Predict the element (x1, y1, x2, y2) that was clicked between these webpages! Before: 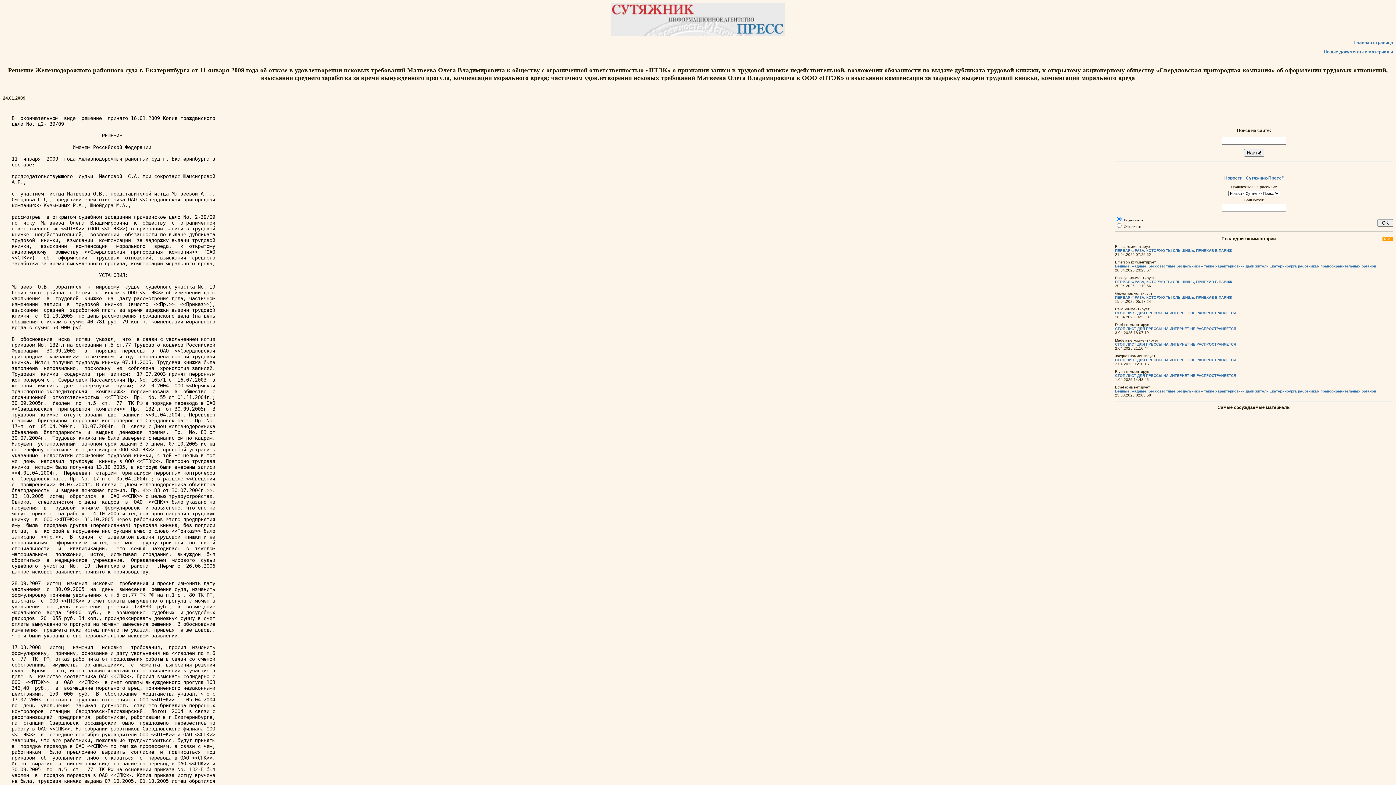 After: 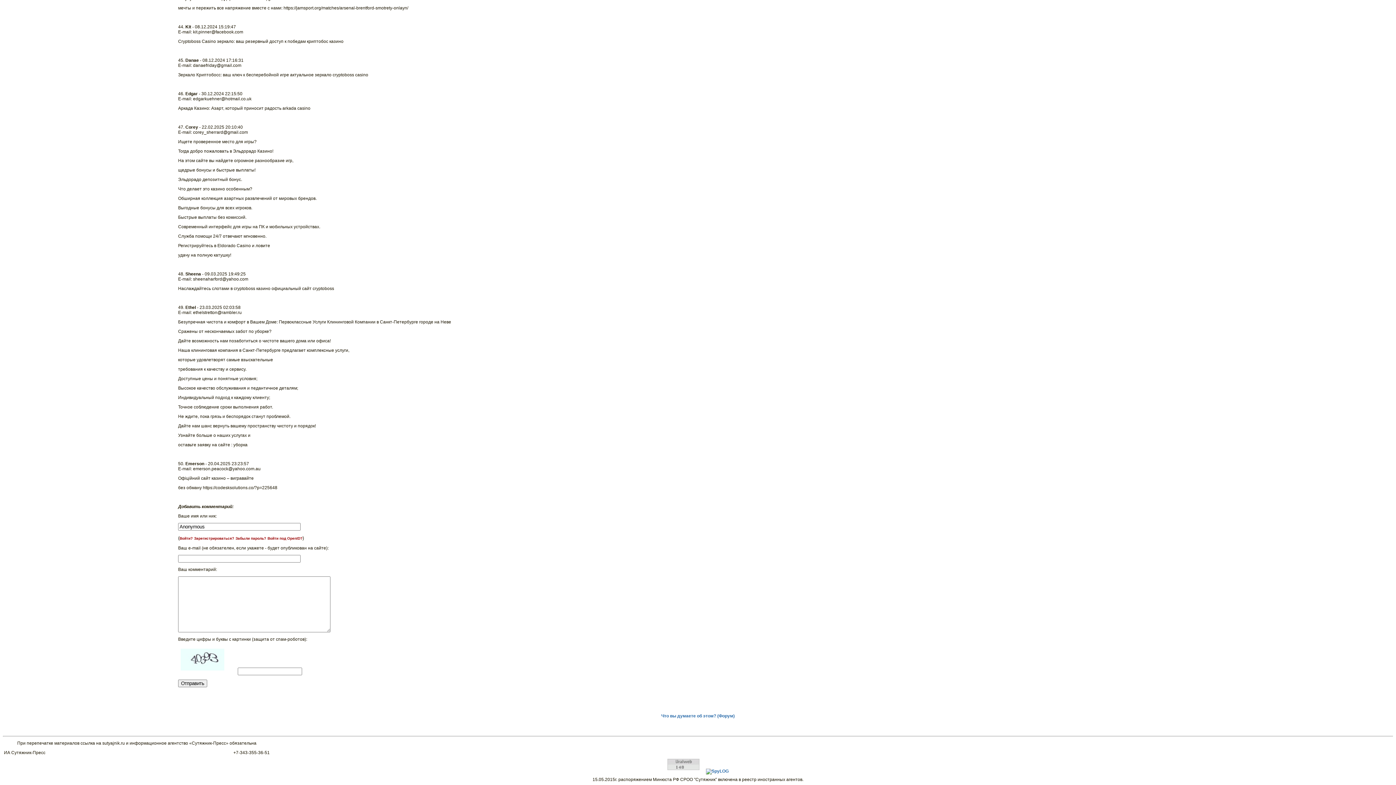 Action: label: Бедные, жадные, бессовестные бездельники – такие характеристики дали жители Екатеринбурга работникам правоохранительных органов bbox: (1115, 264, 1376, 268)